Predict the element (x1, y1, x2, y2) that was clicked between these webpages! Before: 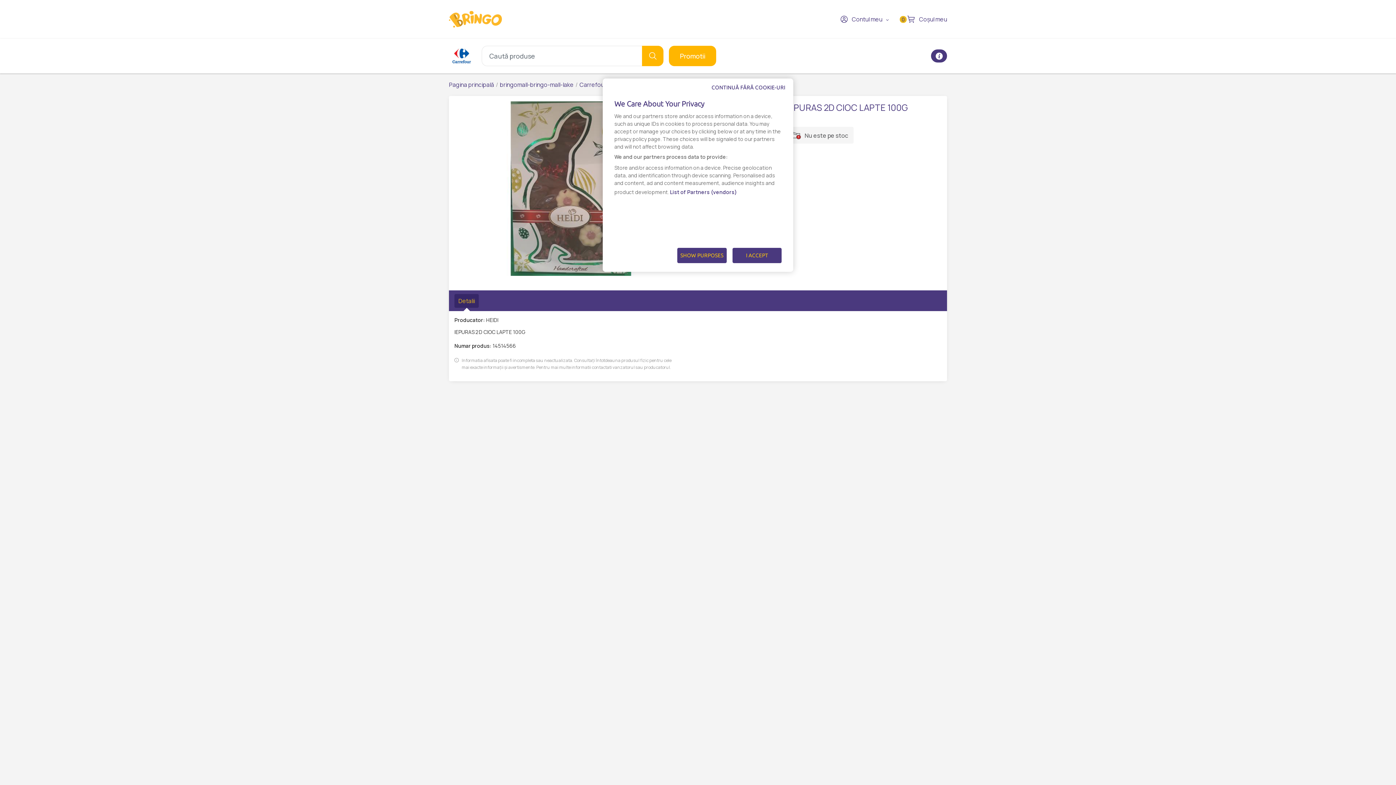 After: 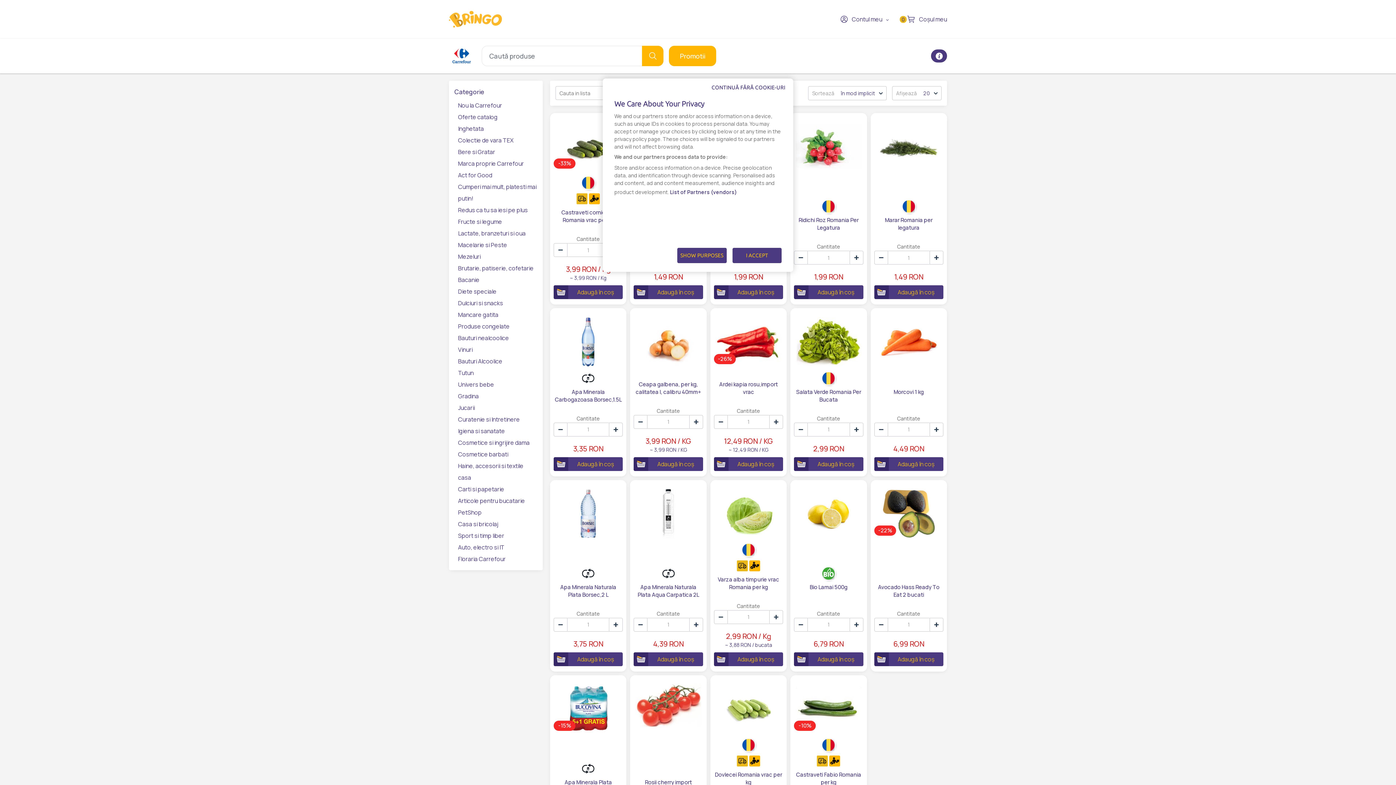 Action: bbox: (642, 45, 663, 66)